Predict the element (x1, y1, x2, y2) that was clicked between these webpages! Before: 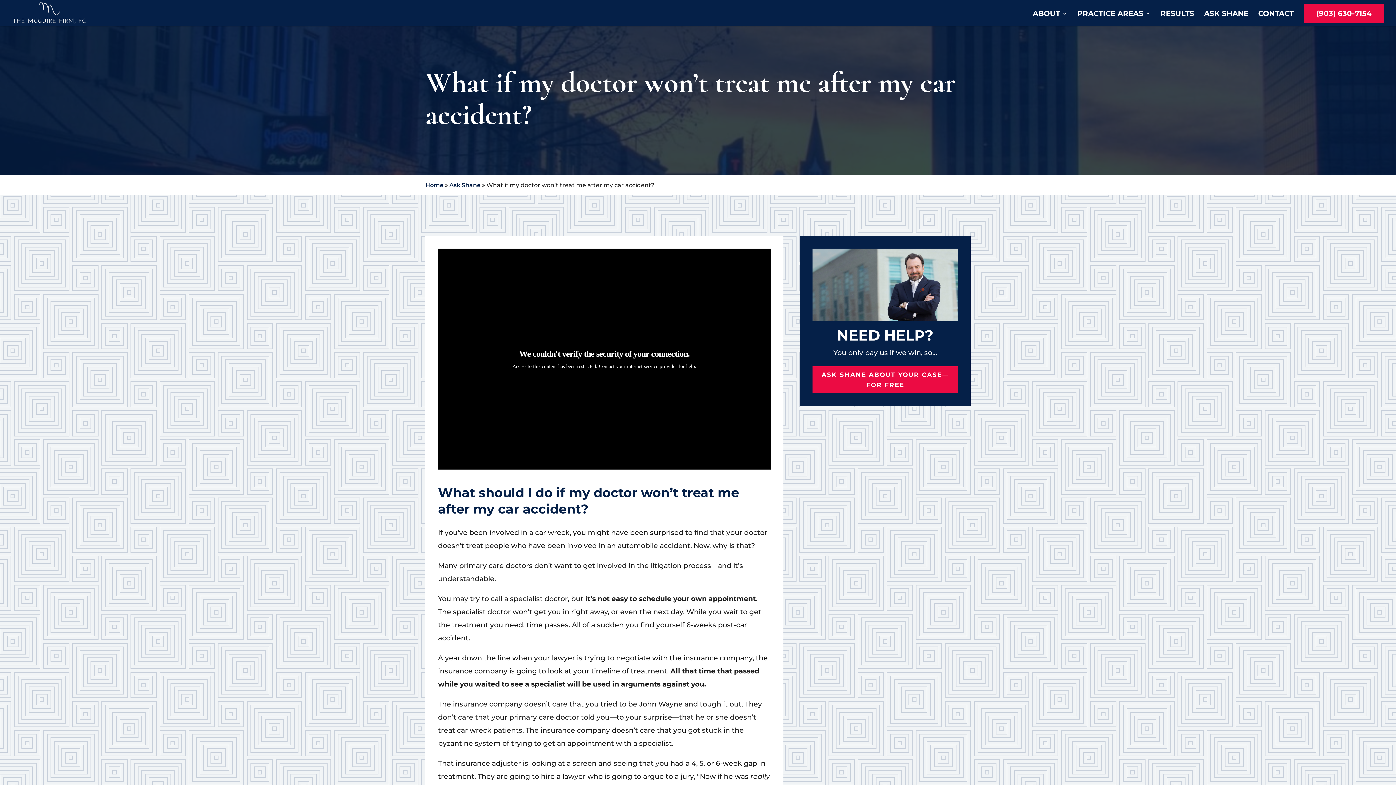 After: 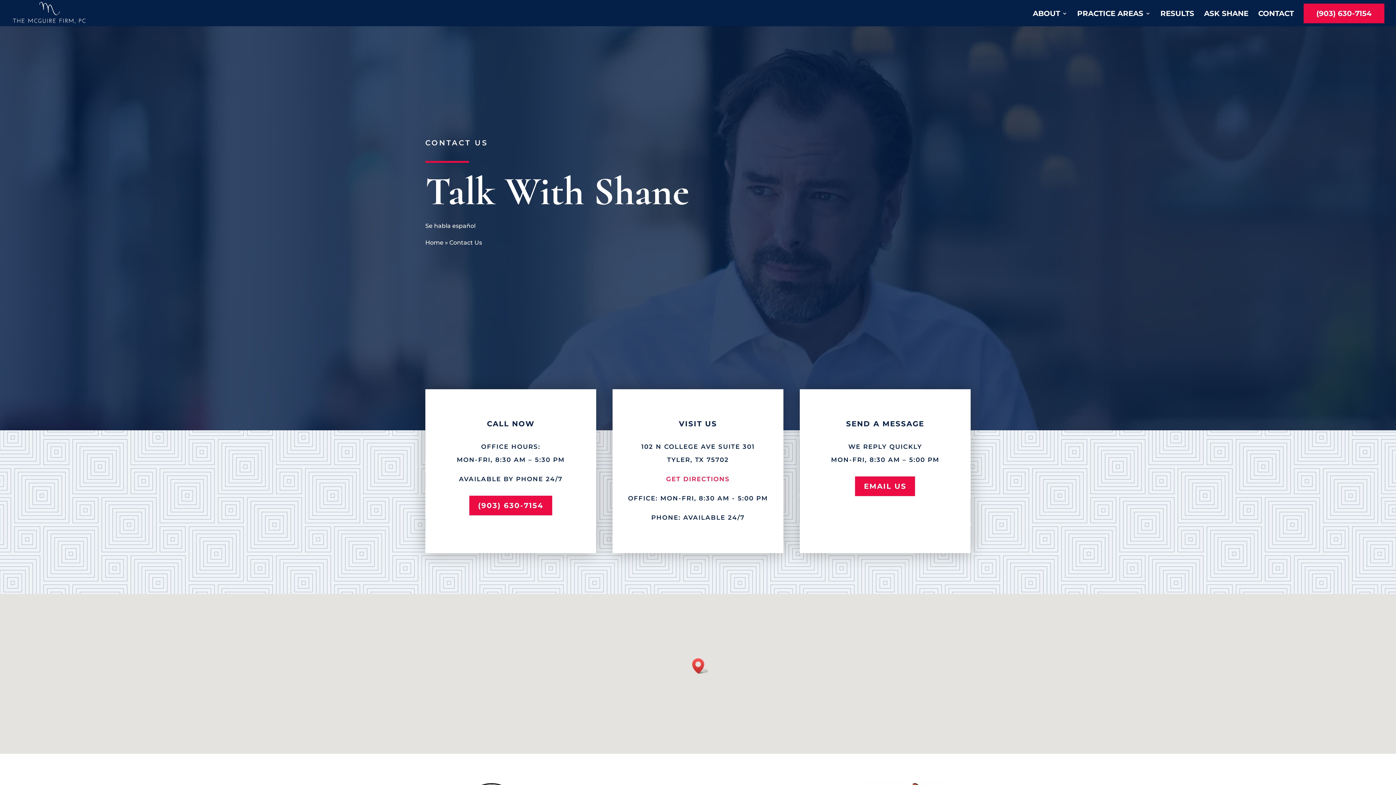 Action: label: ASK SHANE ABOUT YOUR CASE—FOR FREE bbox: (812, 366, 958, 393)